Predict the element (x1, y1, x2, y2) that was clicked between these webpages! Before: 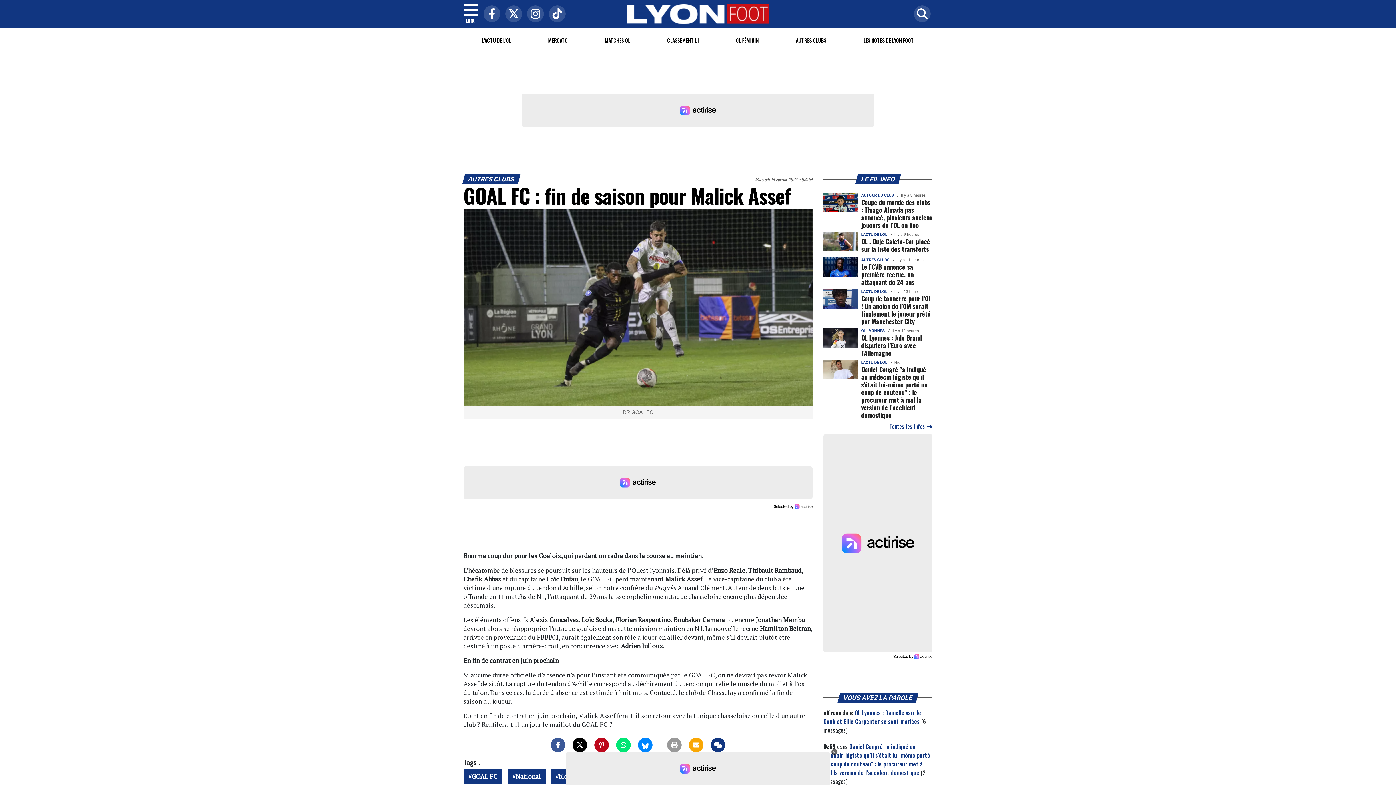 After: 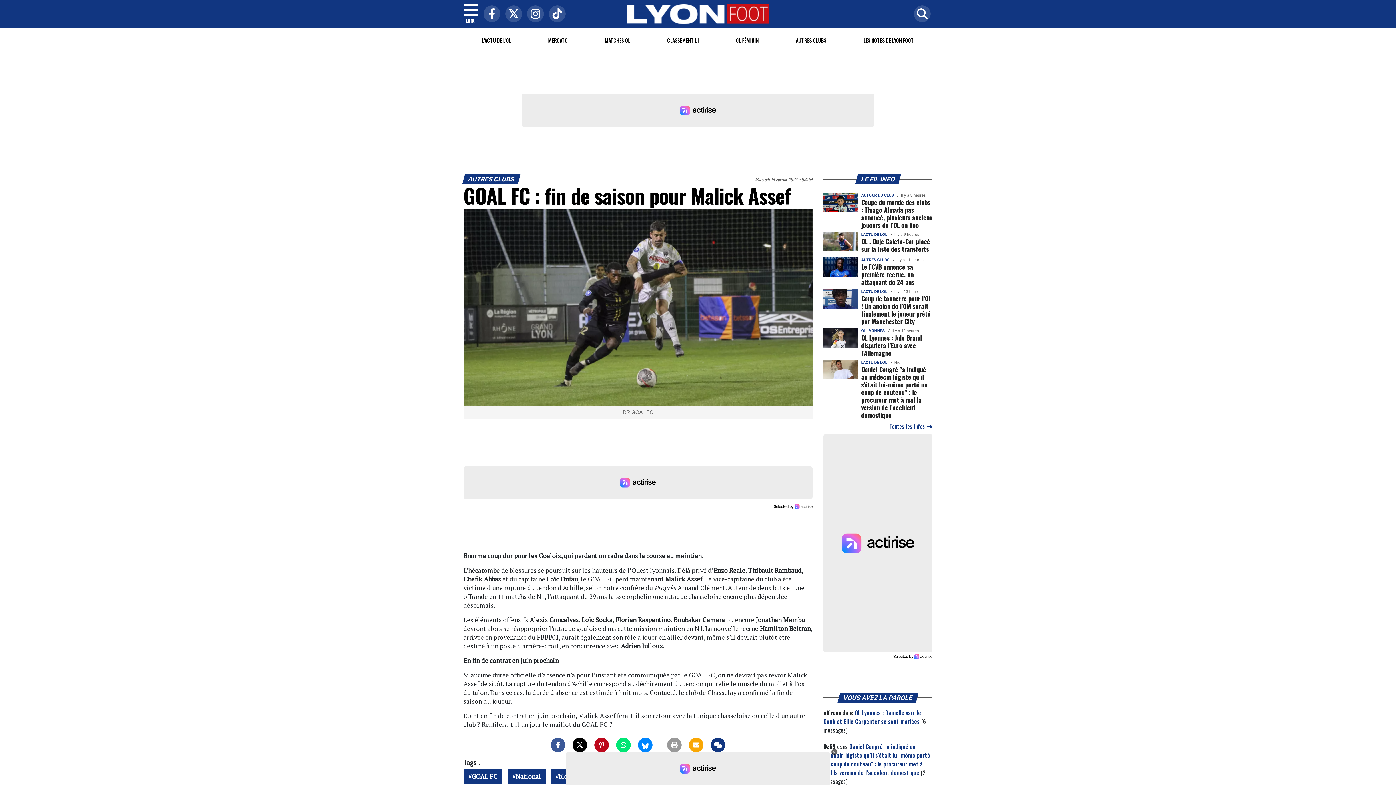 Action: bbox: (638, 738, 652, 752)